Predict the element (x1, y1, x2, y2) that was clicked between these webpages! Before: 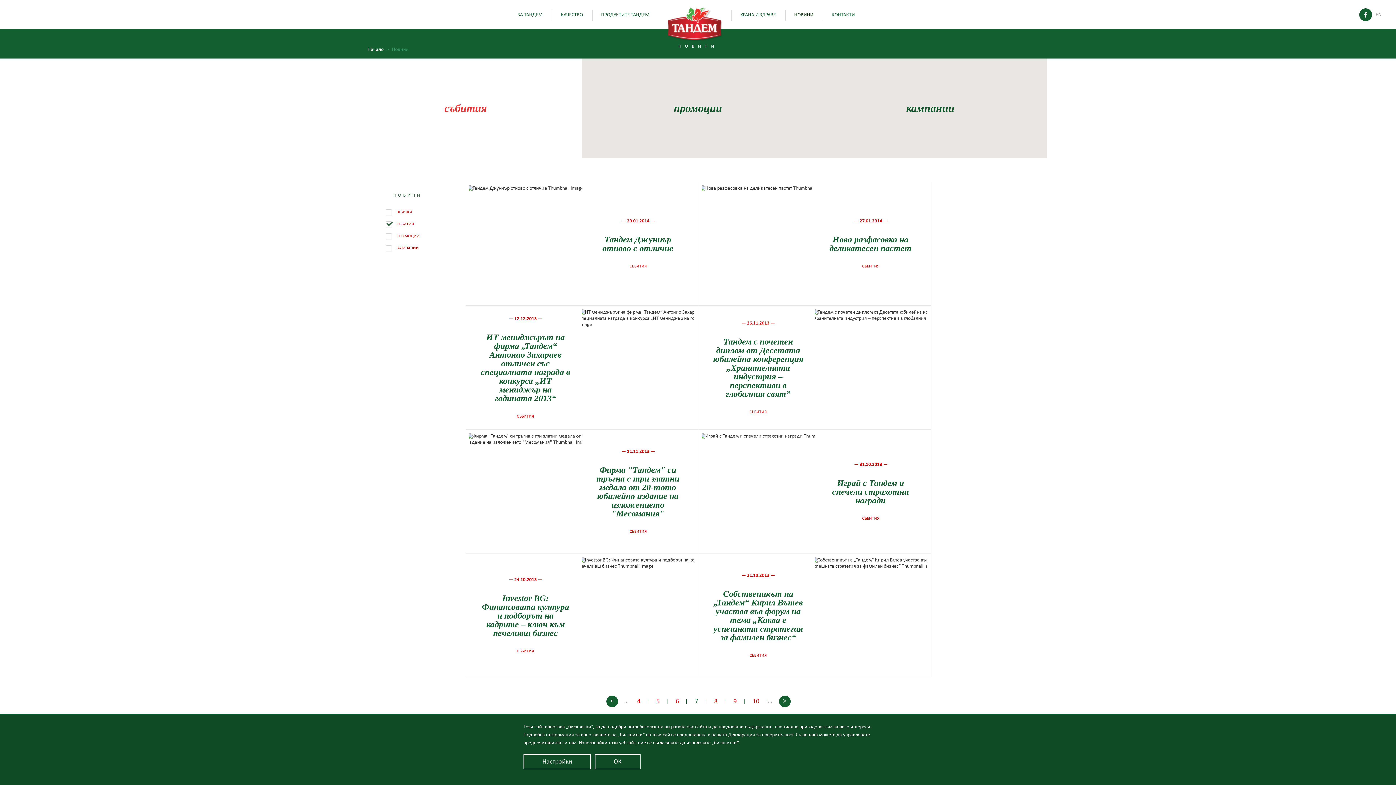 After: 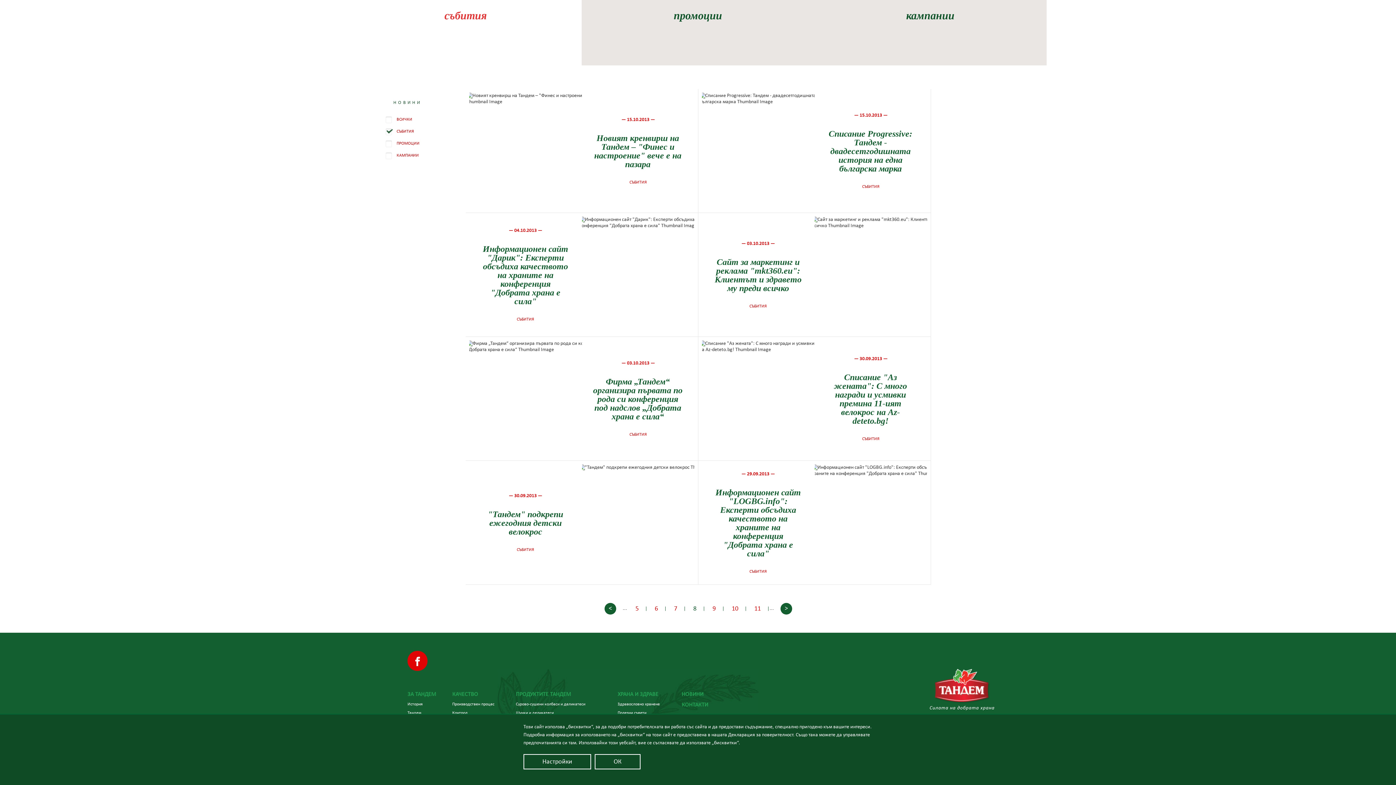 Action: bbox: (707, 699, 725, 704) label: 8